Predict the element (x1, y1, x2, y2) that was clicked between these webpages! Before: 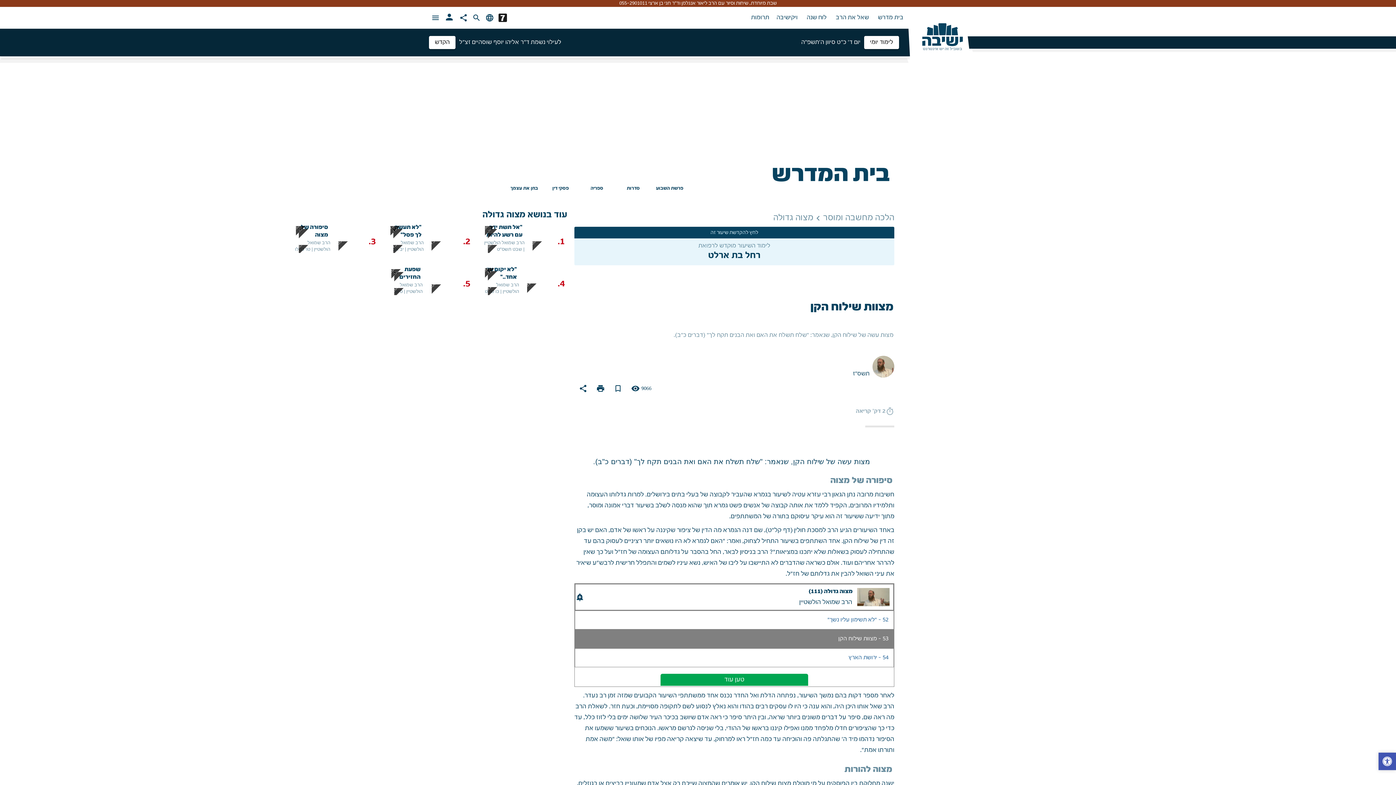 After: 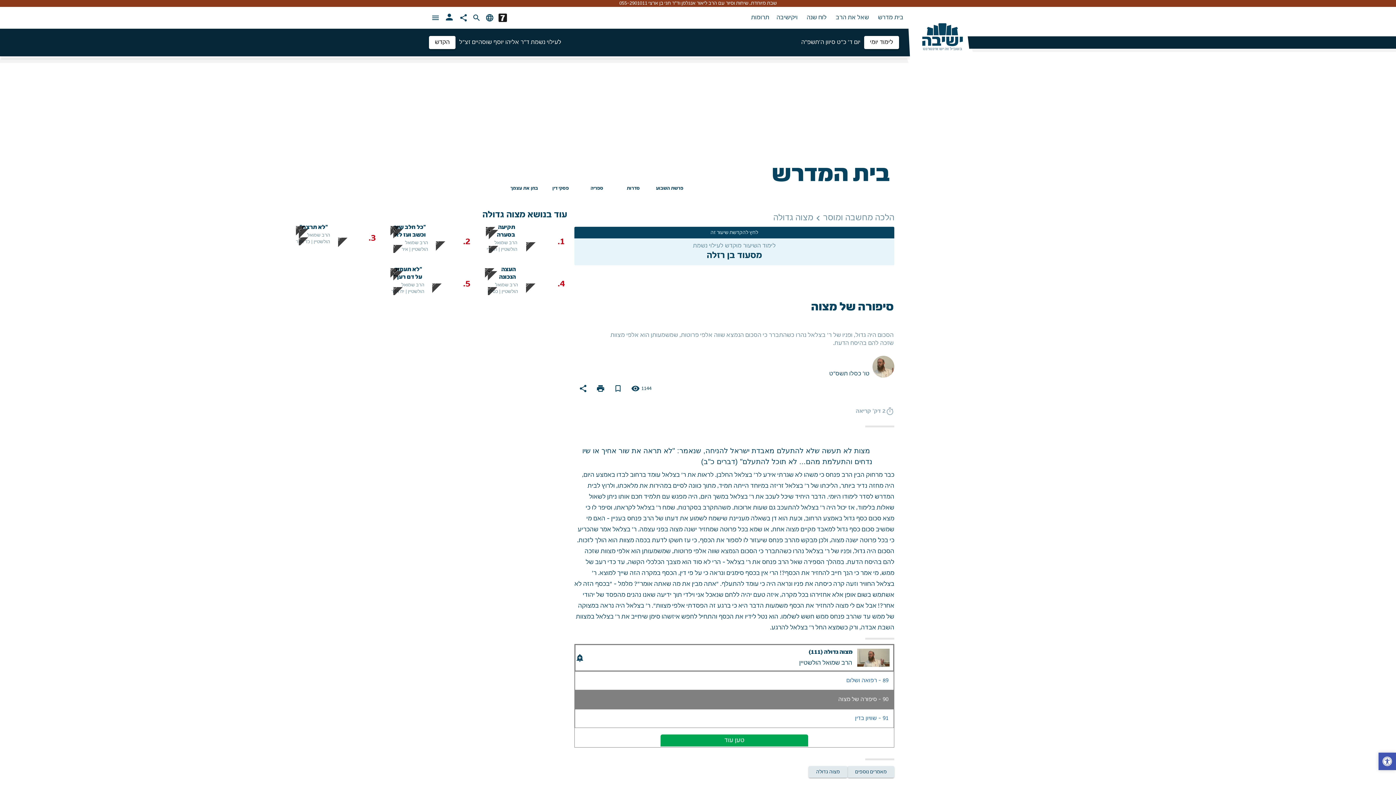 Action: bbox: (333, 236, 378, 248) label: 3.